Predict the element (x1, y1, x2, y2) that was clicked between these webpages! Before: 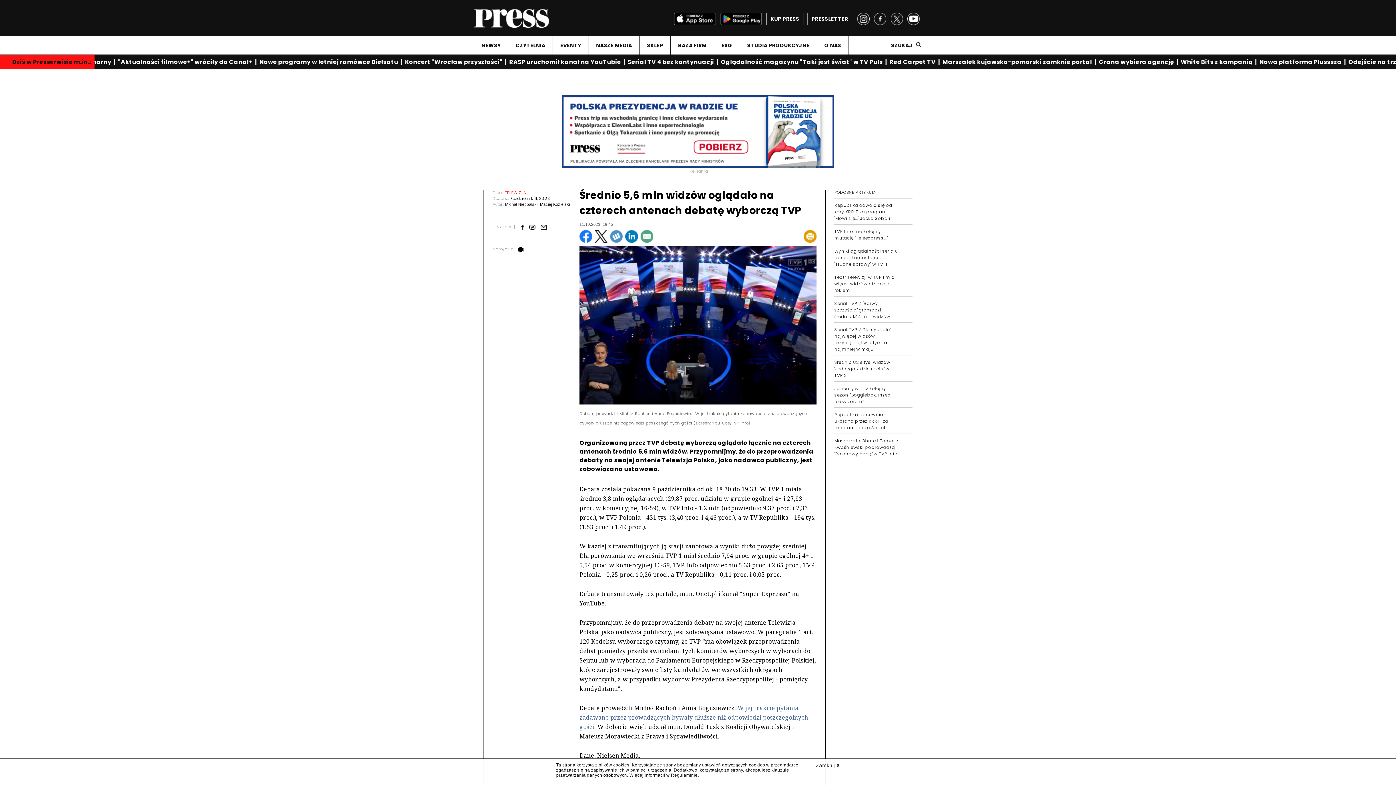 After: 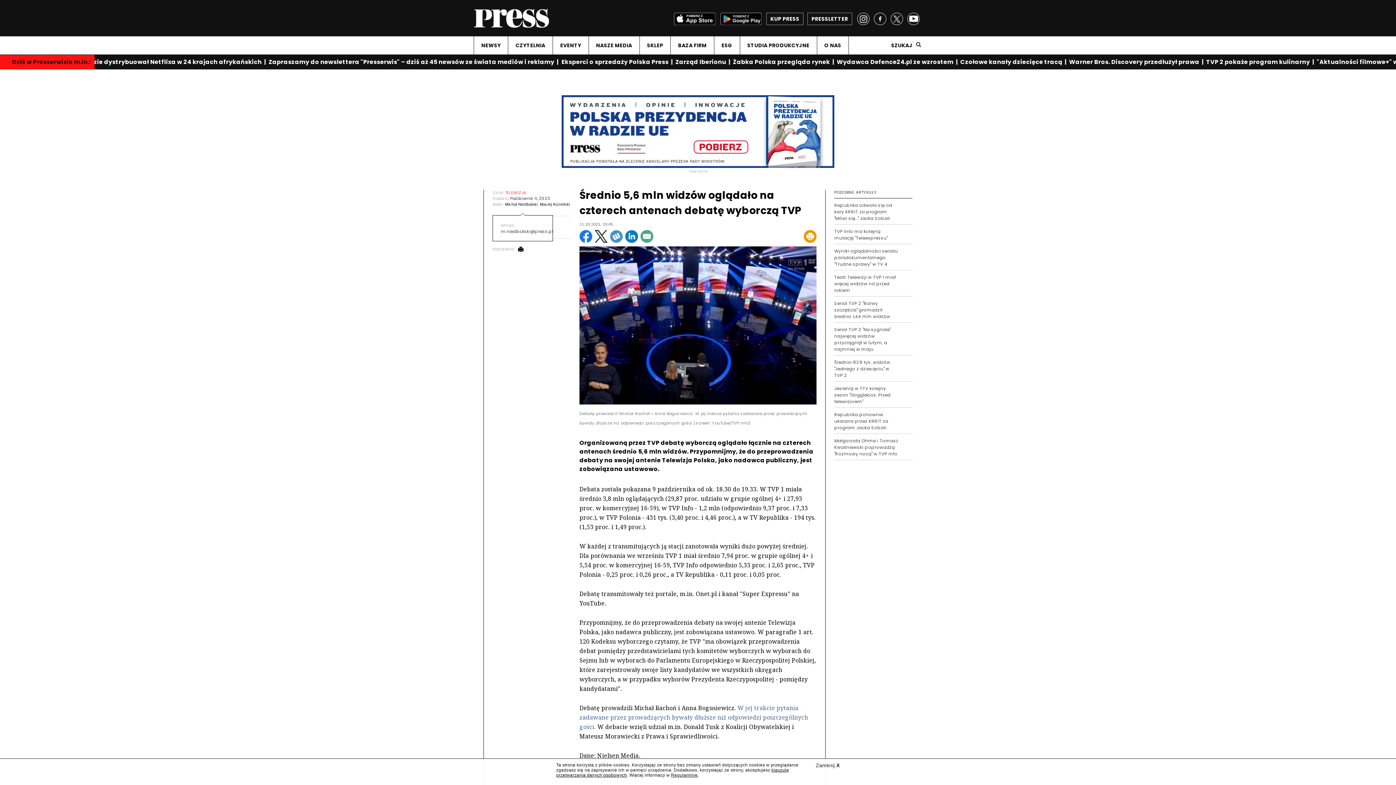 Action: bbox: (505, 202, 537, 206) label: Michał Niedbalski